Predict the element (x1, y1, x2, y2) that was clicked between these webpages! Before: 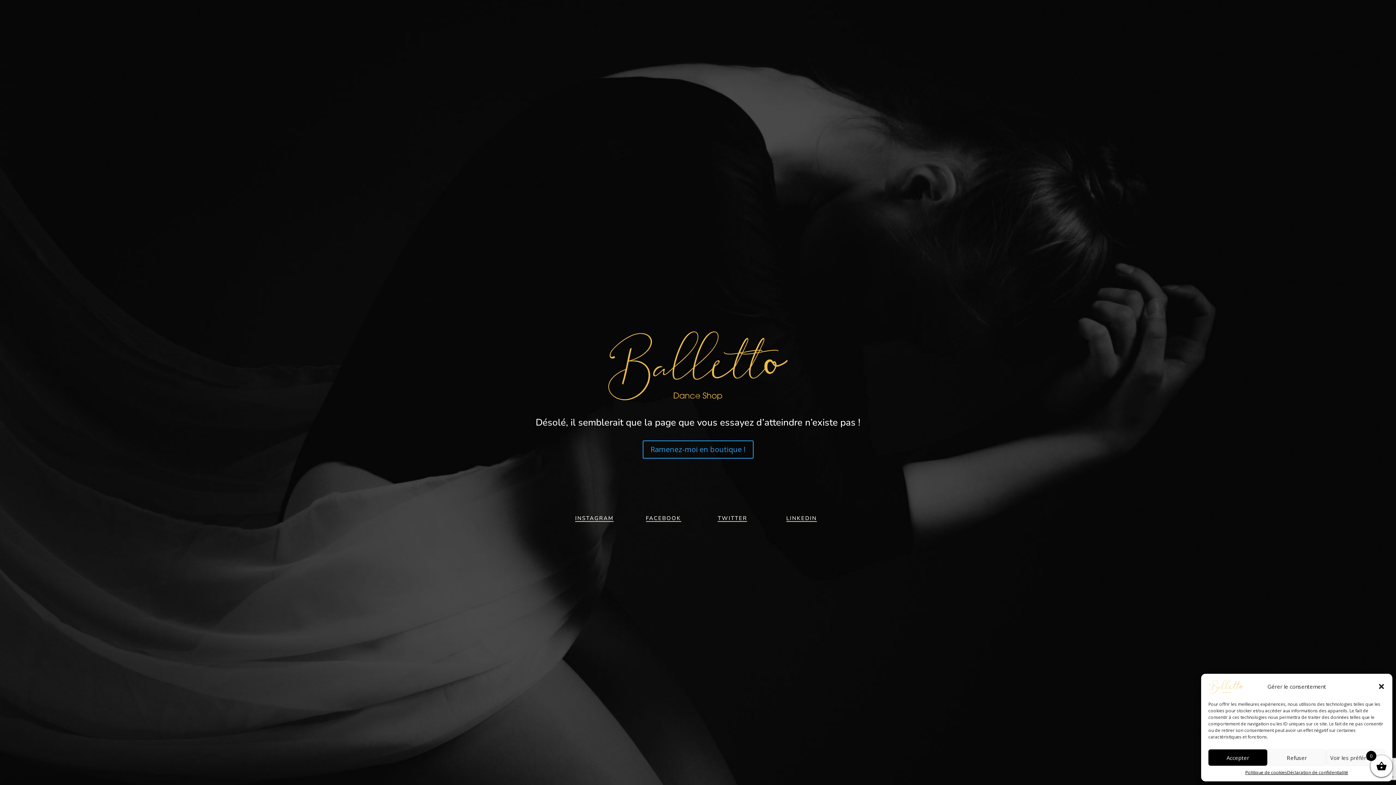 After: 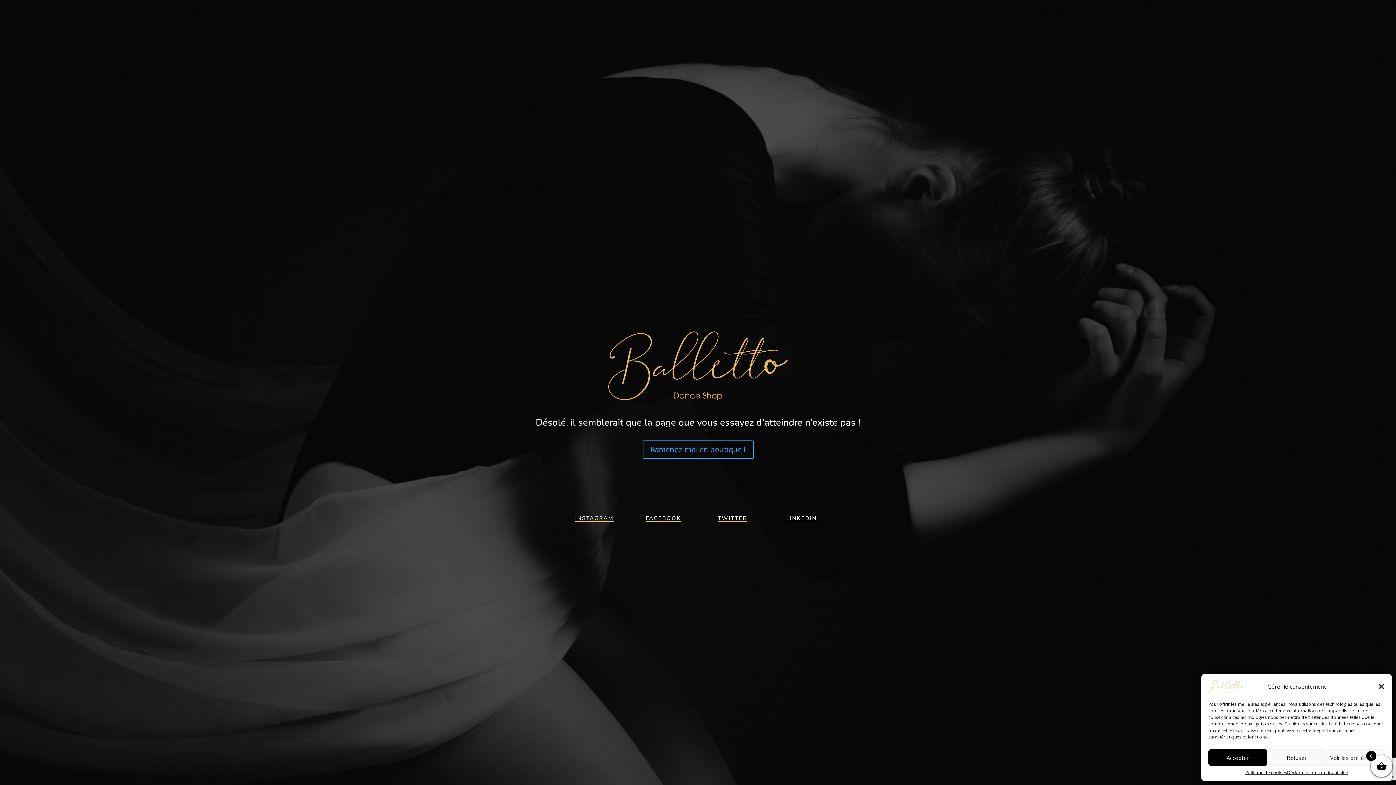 Action: bbox: (786, 515, 817, 522) label: LINKEDIN